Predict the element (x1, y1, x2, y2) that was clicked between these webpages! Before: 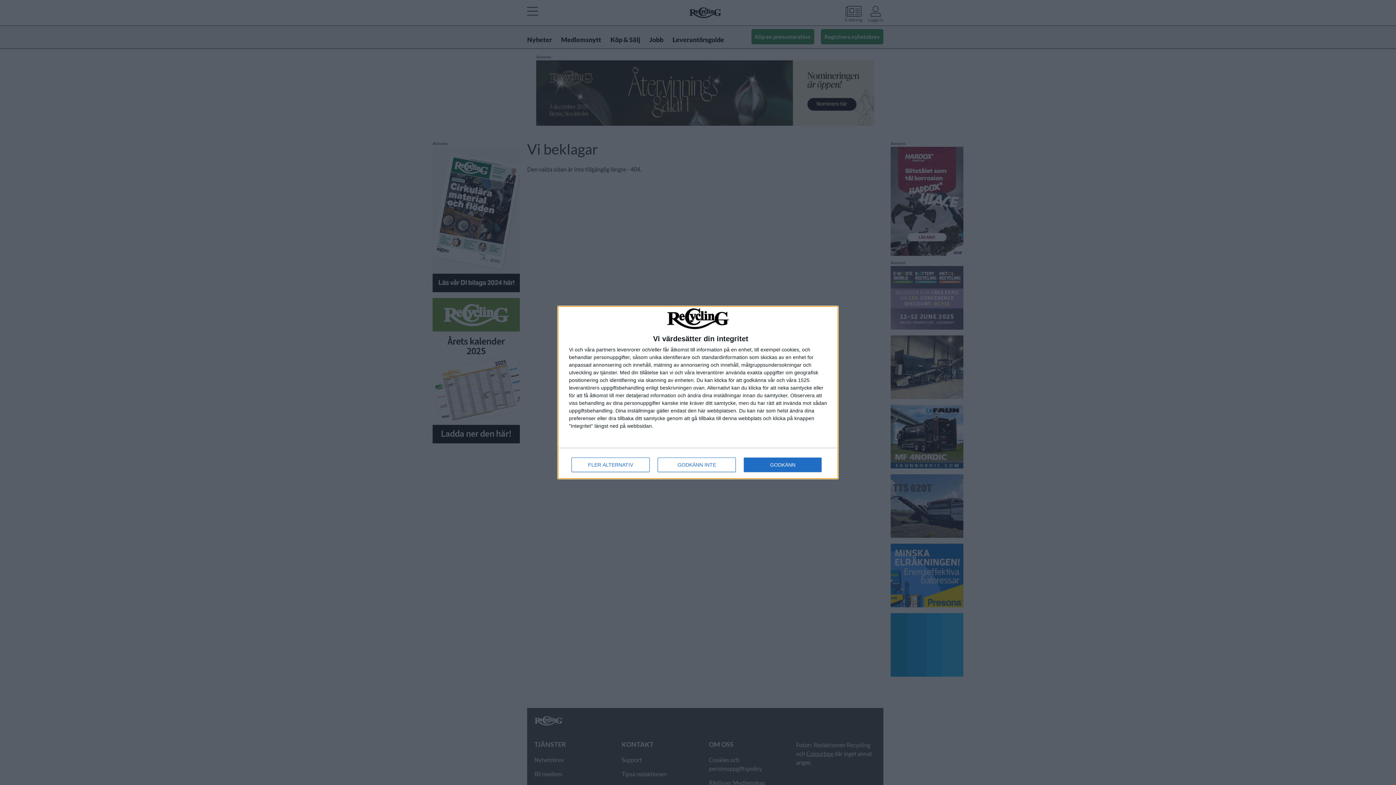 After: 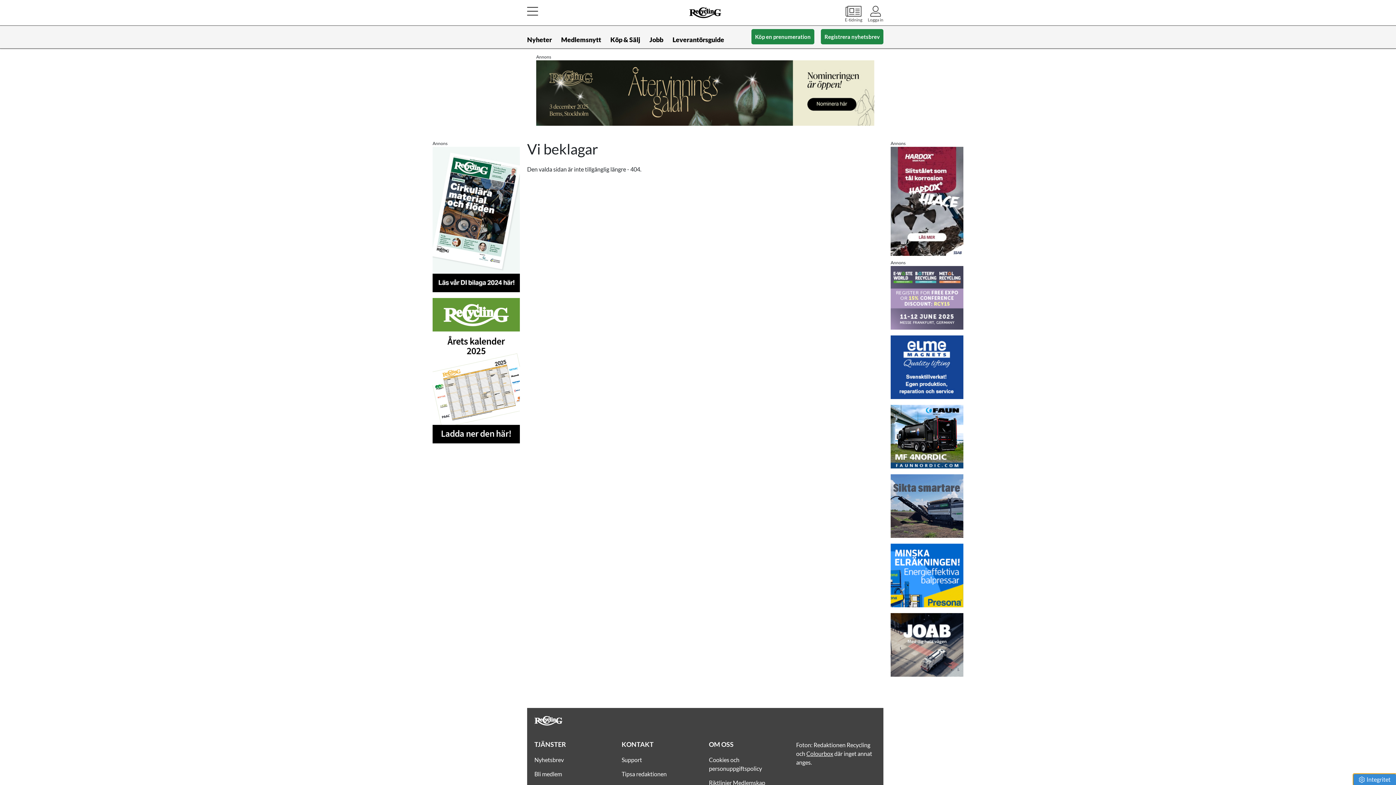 Action: bbox: (744, 457, 821, 472) label: GODKÄNN